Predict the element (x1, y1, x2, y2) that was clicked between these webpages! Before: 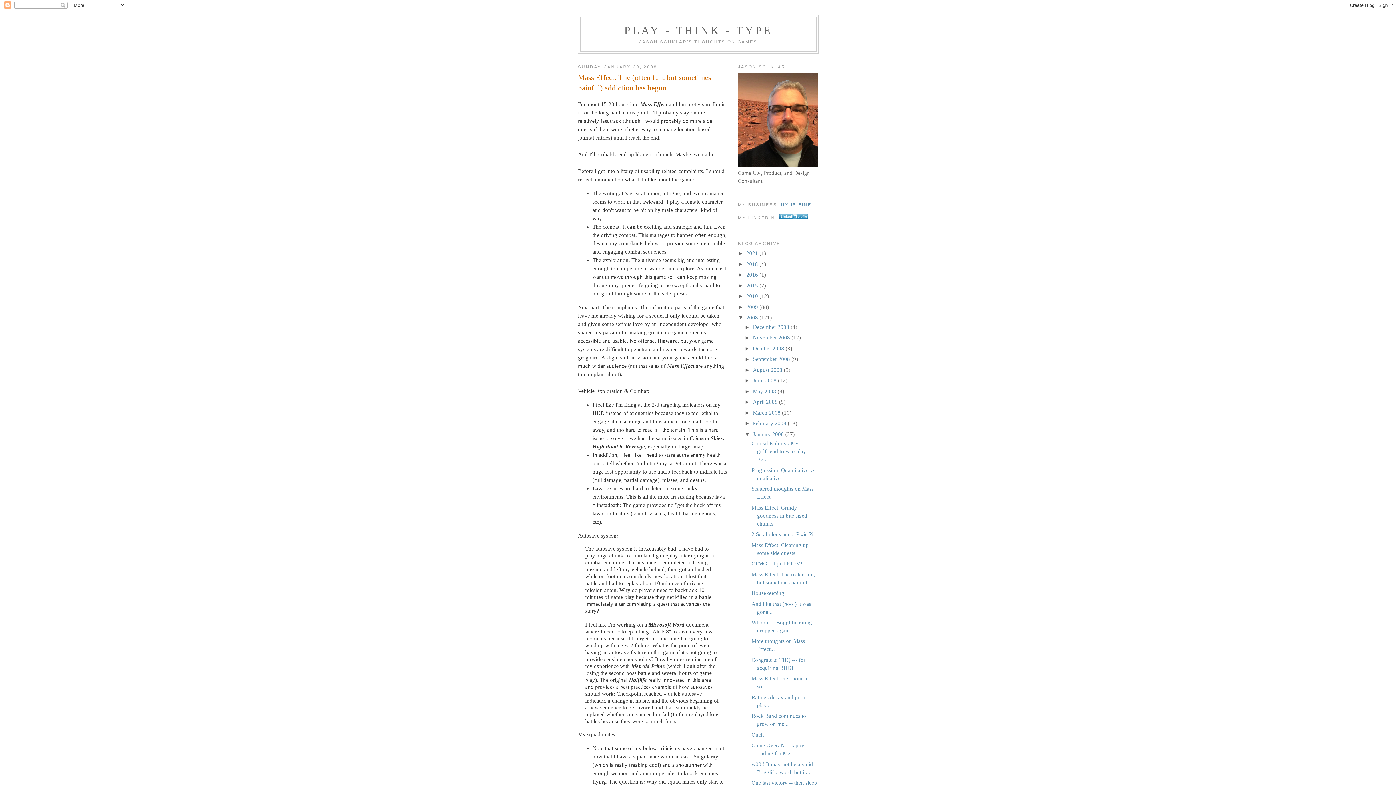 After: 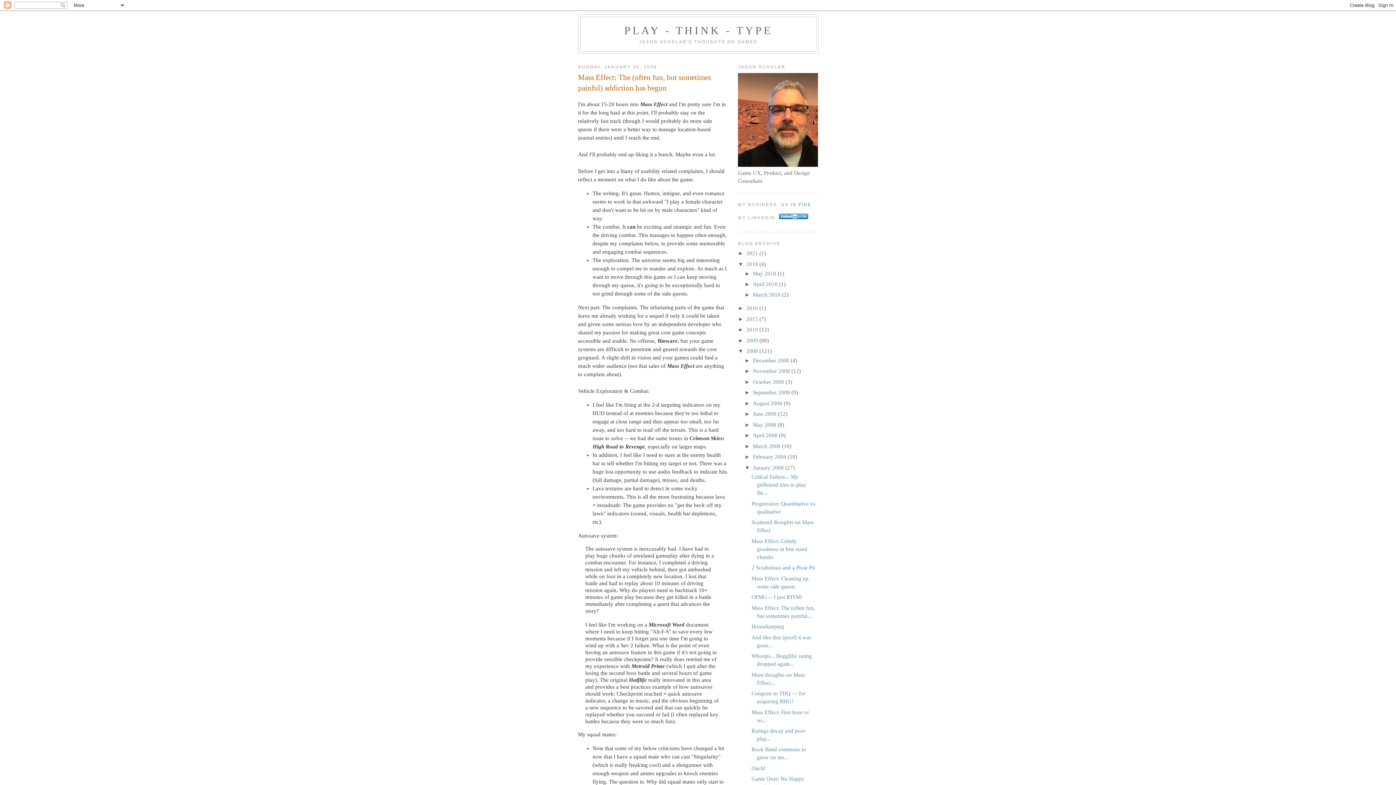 Action: bbox: (738, 261, 746, 267) label: ►  